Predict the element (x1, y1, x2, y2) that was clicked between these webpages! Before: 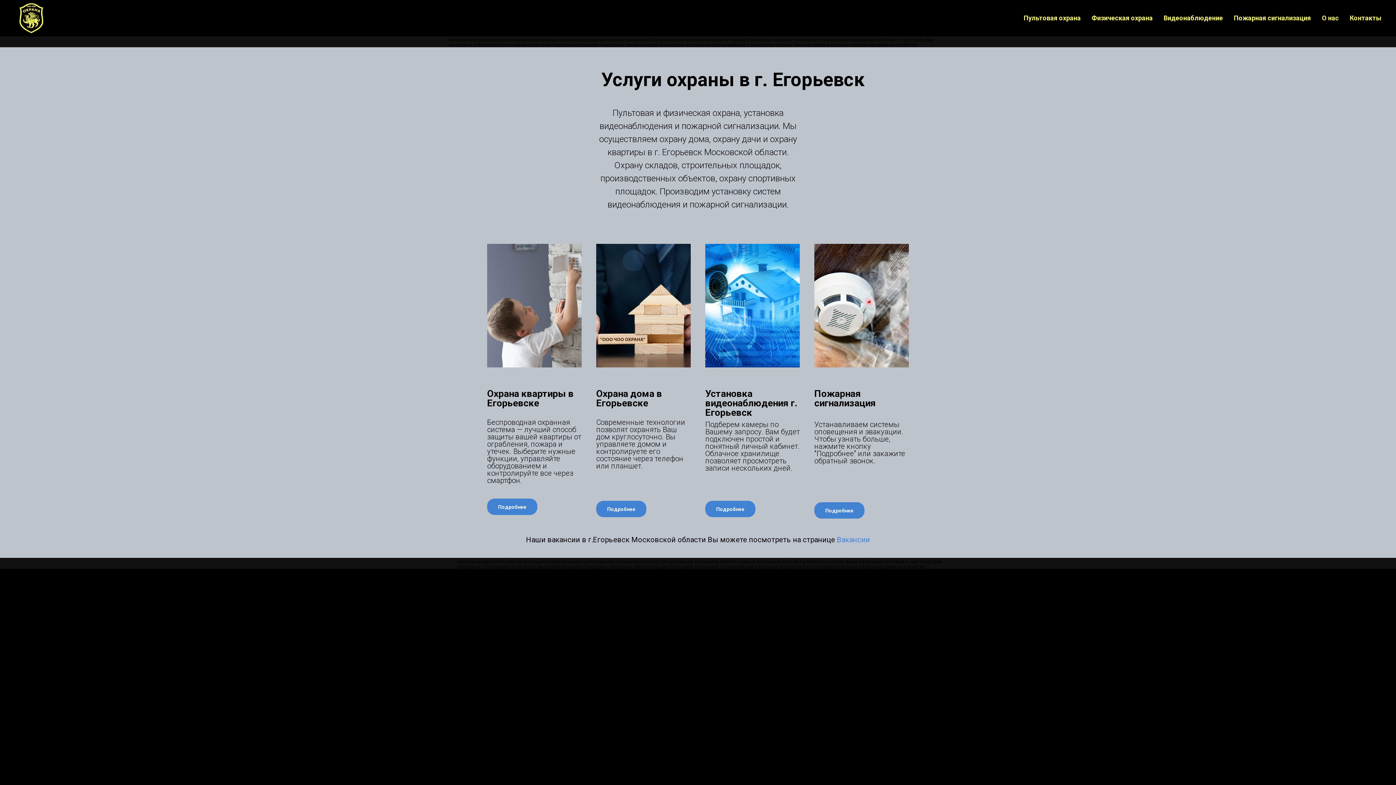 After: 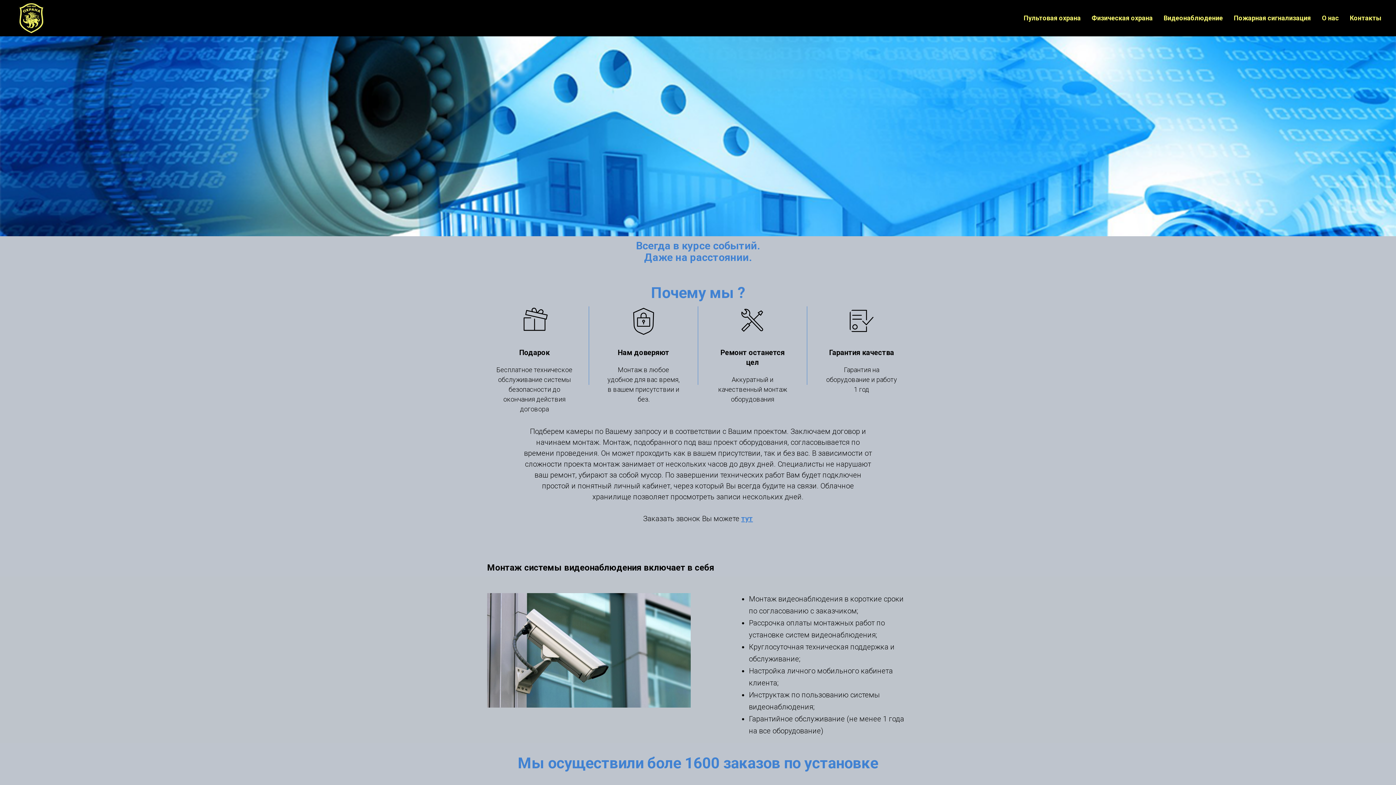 Action: label: Установка видеонаблюдения г. Егорьевск
 bbox: (705, 389, 800, 417)